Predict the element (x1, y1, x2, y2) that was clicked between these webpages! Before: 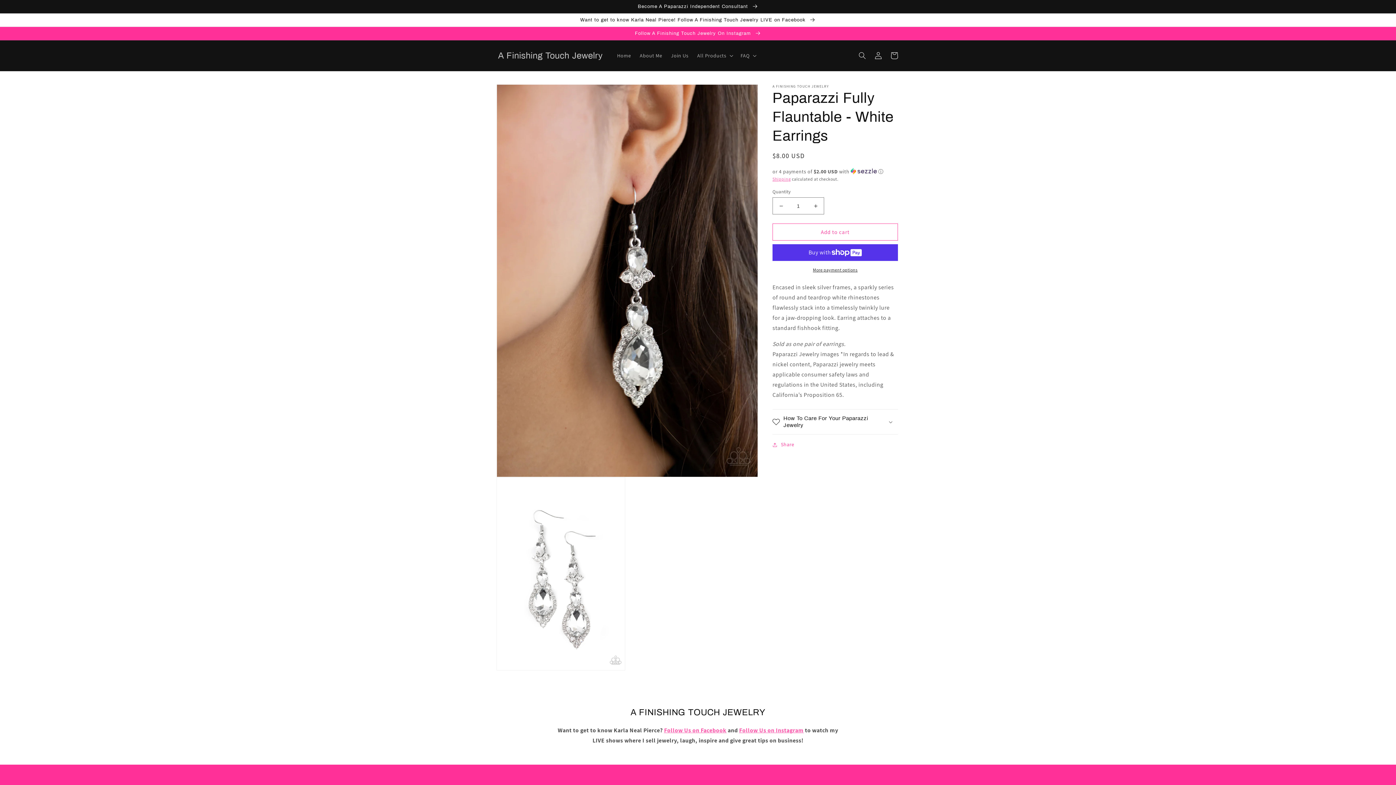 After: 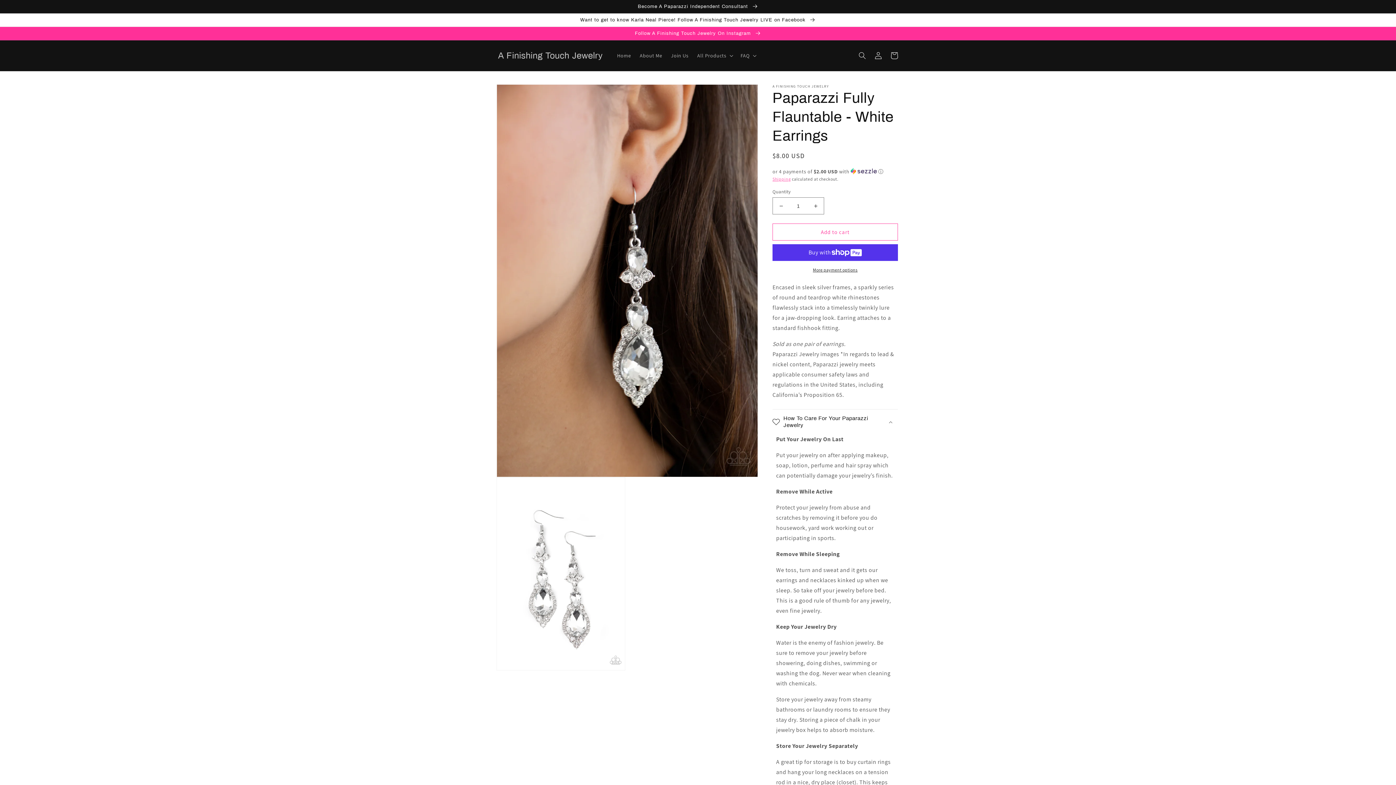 Action: bbox: (772, 409, 898, 434) label: How To Care For Your Paparazzi Jewelry